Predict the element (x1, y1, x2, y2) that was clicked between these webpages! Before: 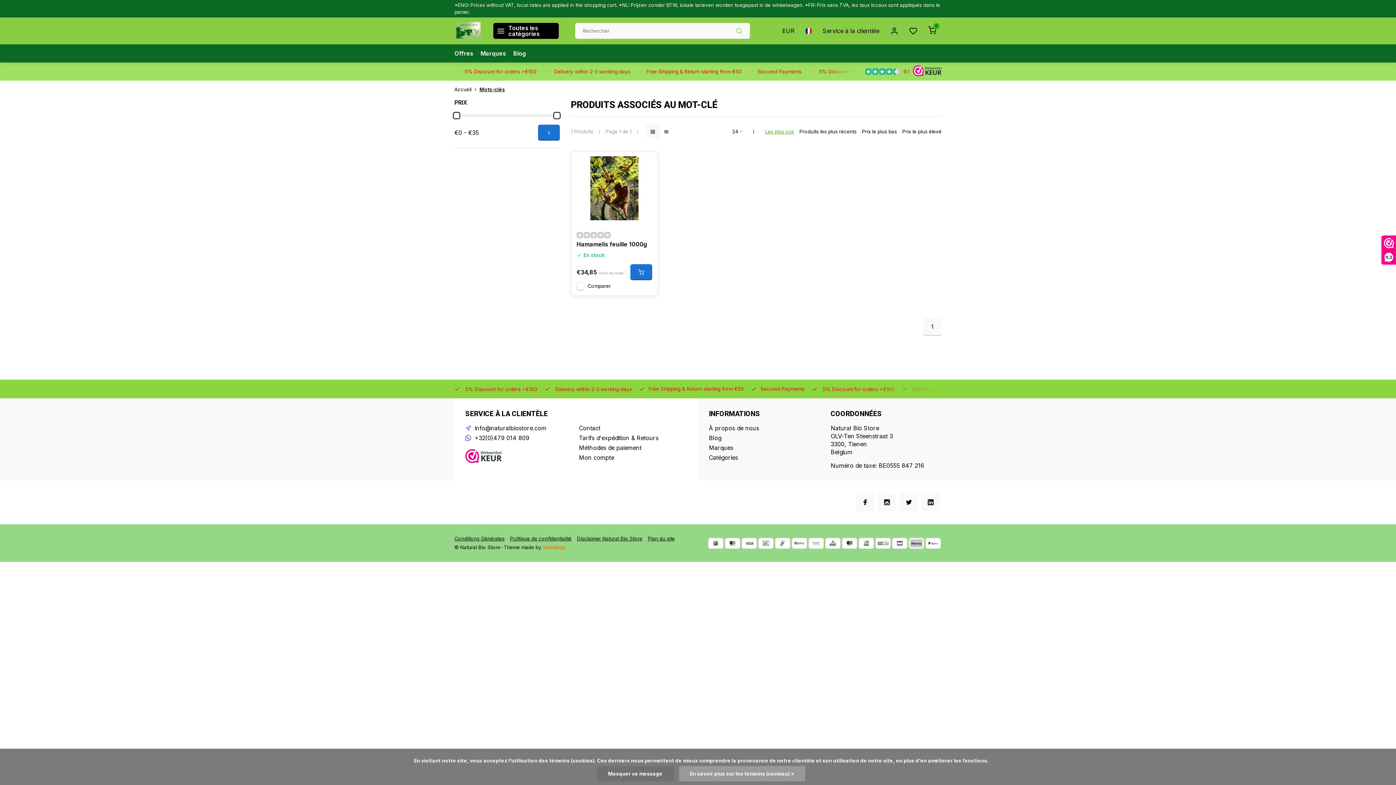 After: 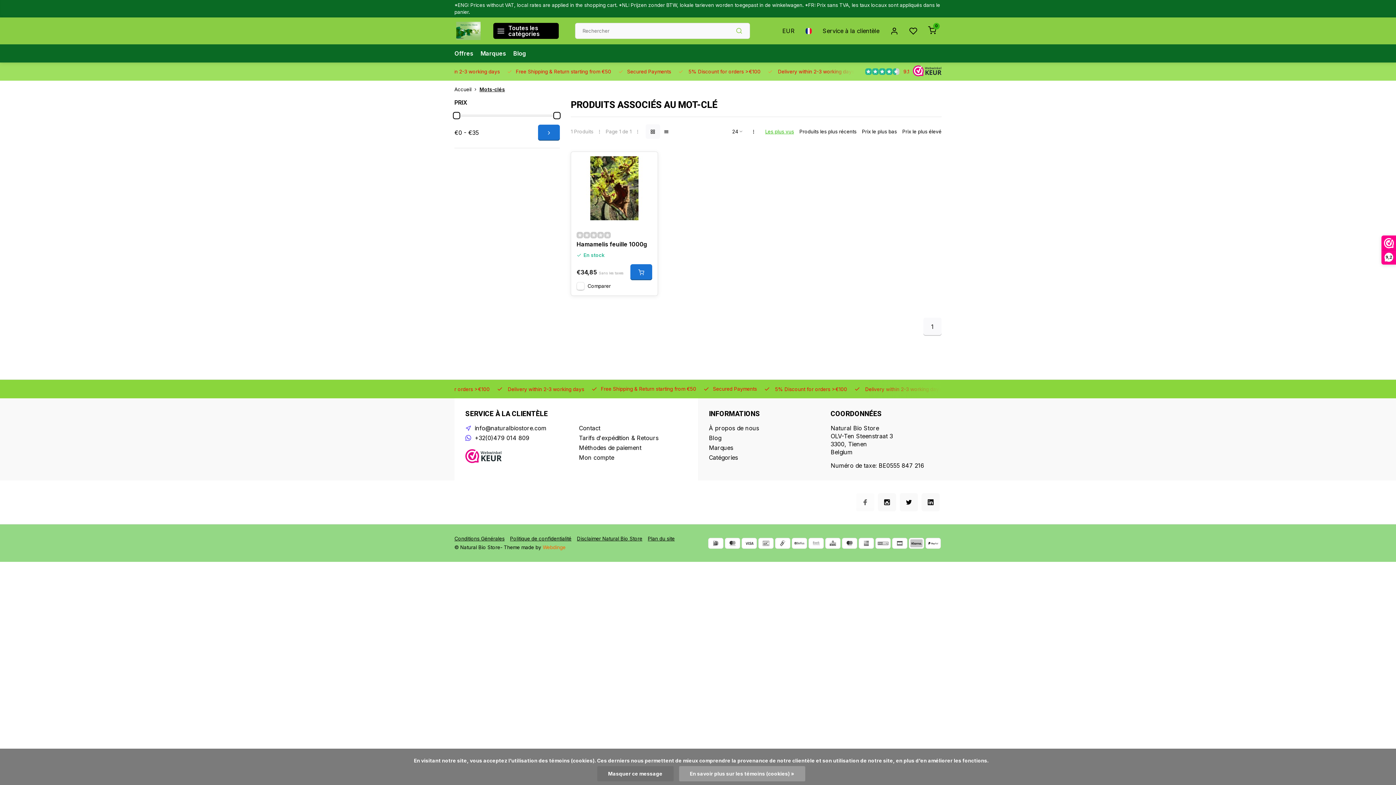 Action: bbox: (856, 493, 874, 511)